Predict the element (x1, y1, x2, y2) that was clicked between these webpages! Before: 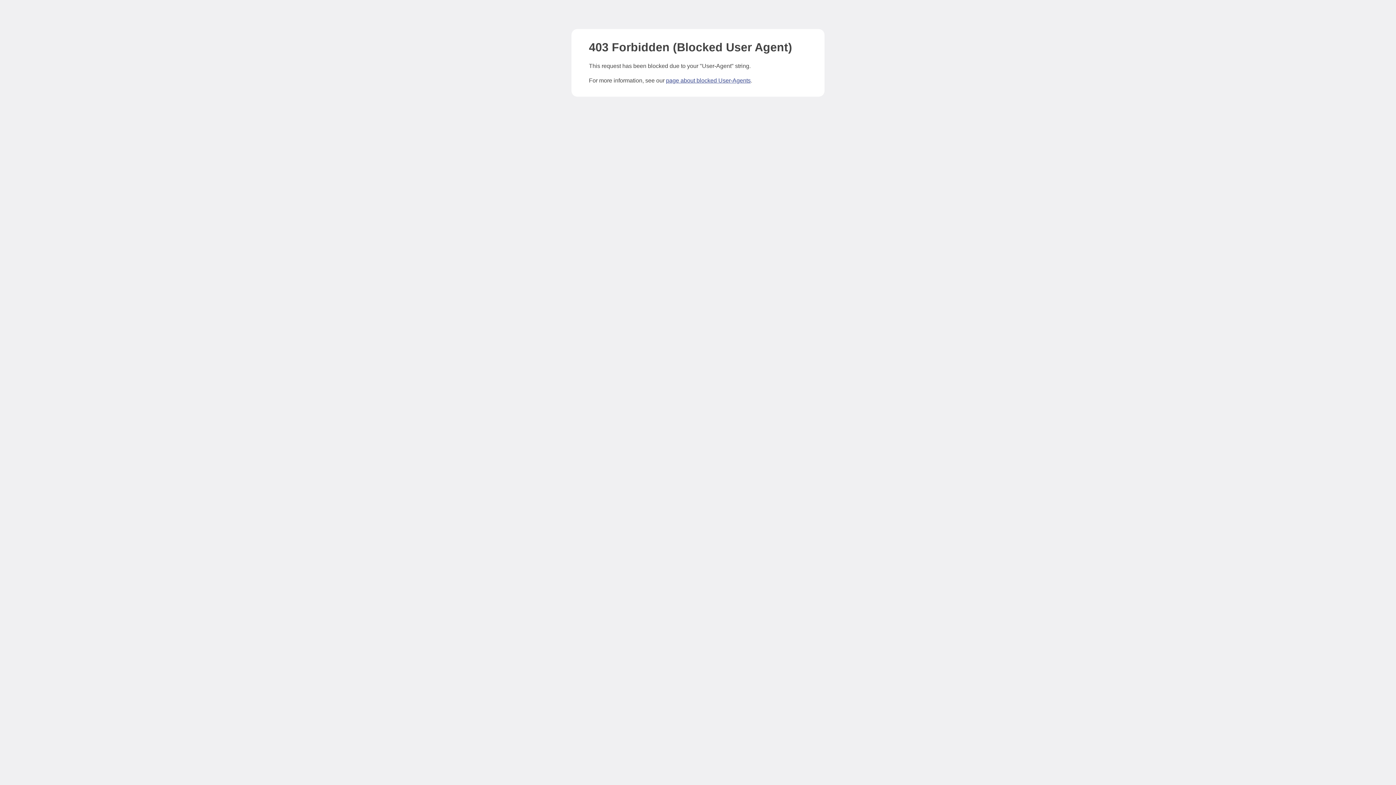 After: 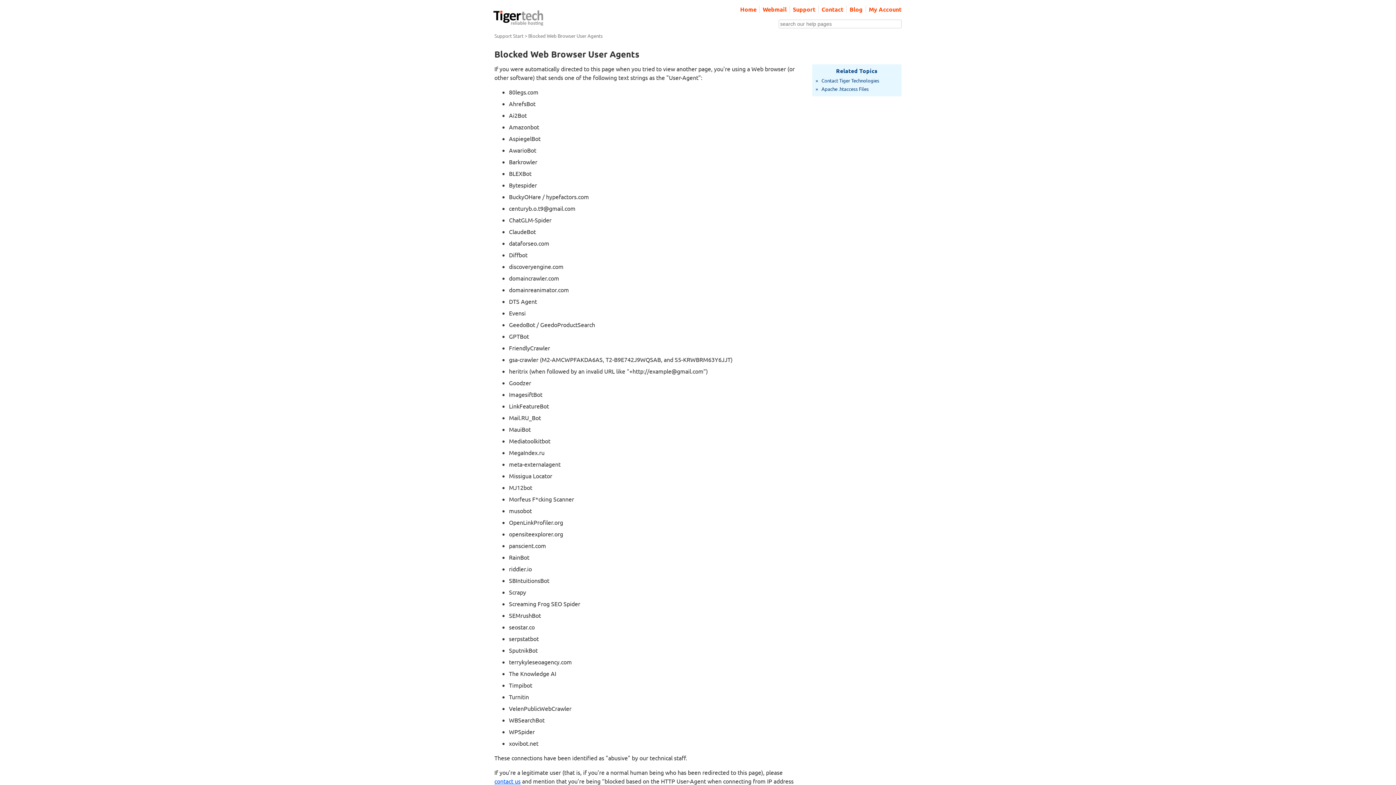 Action: label: page about blocked User-Agents bbox: (666, 77, 750, 83)